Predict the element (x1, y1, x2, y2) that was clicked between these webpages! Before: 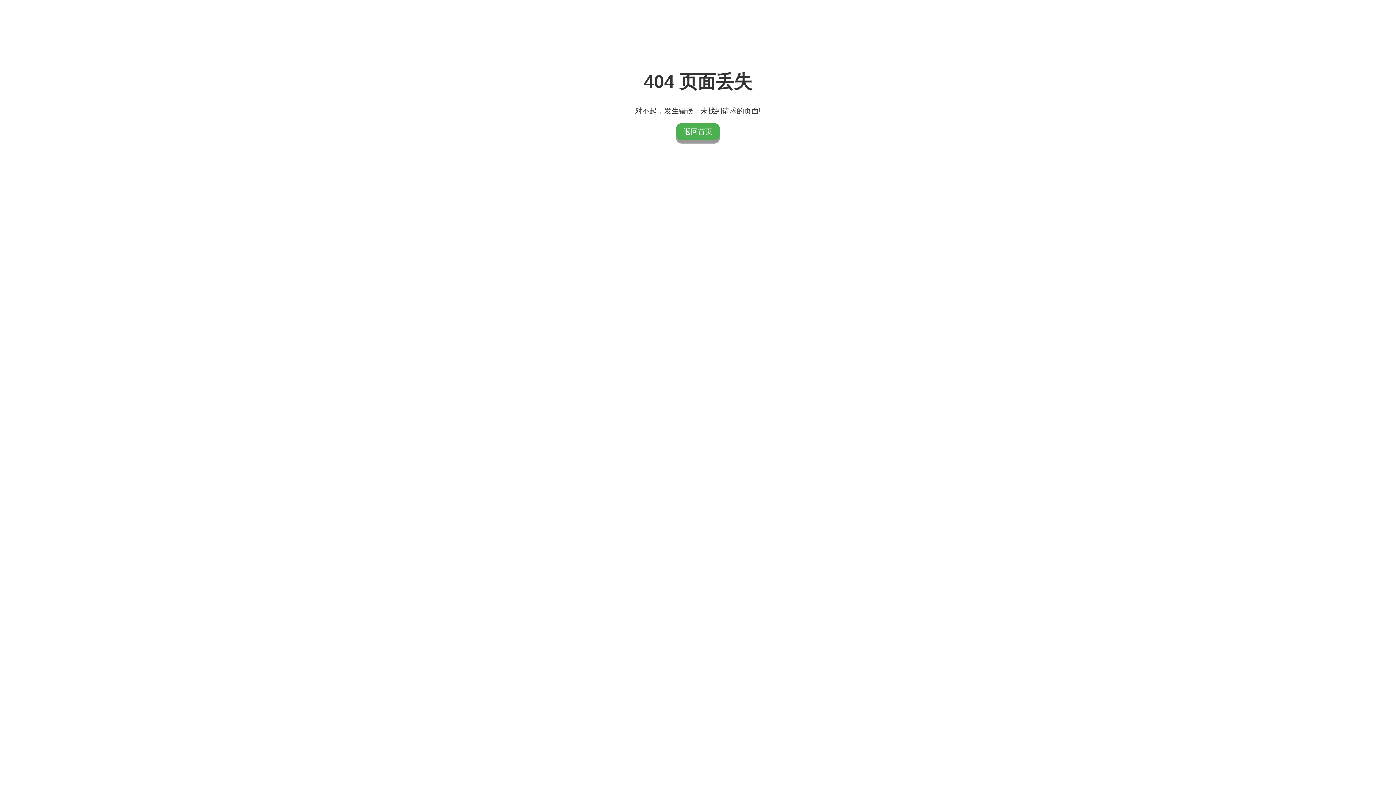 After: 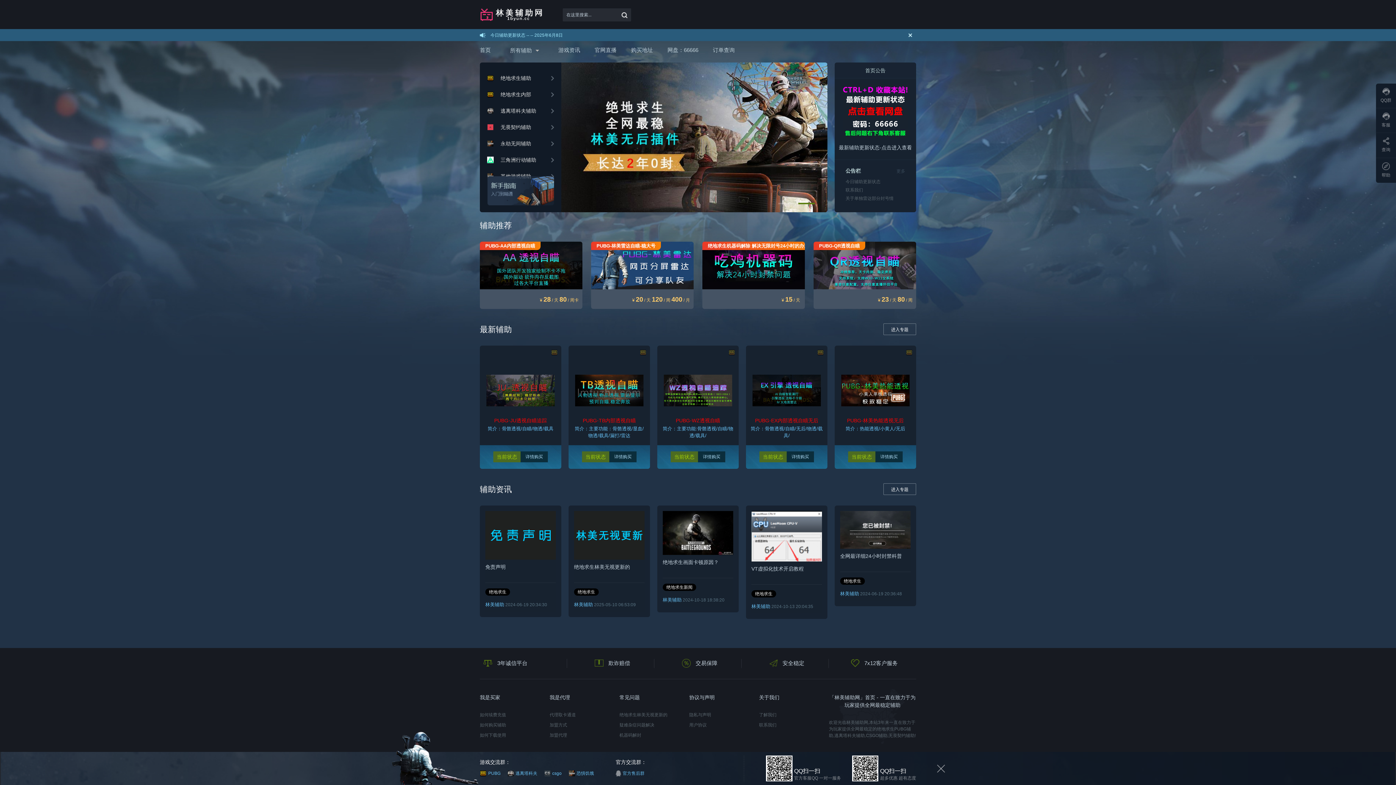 Action: label: 返回首页 bbox: (676, 123, 720, 140)